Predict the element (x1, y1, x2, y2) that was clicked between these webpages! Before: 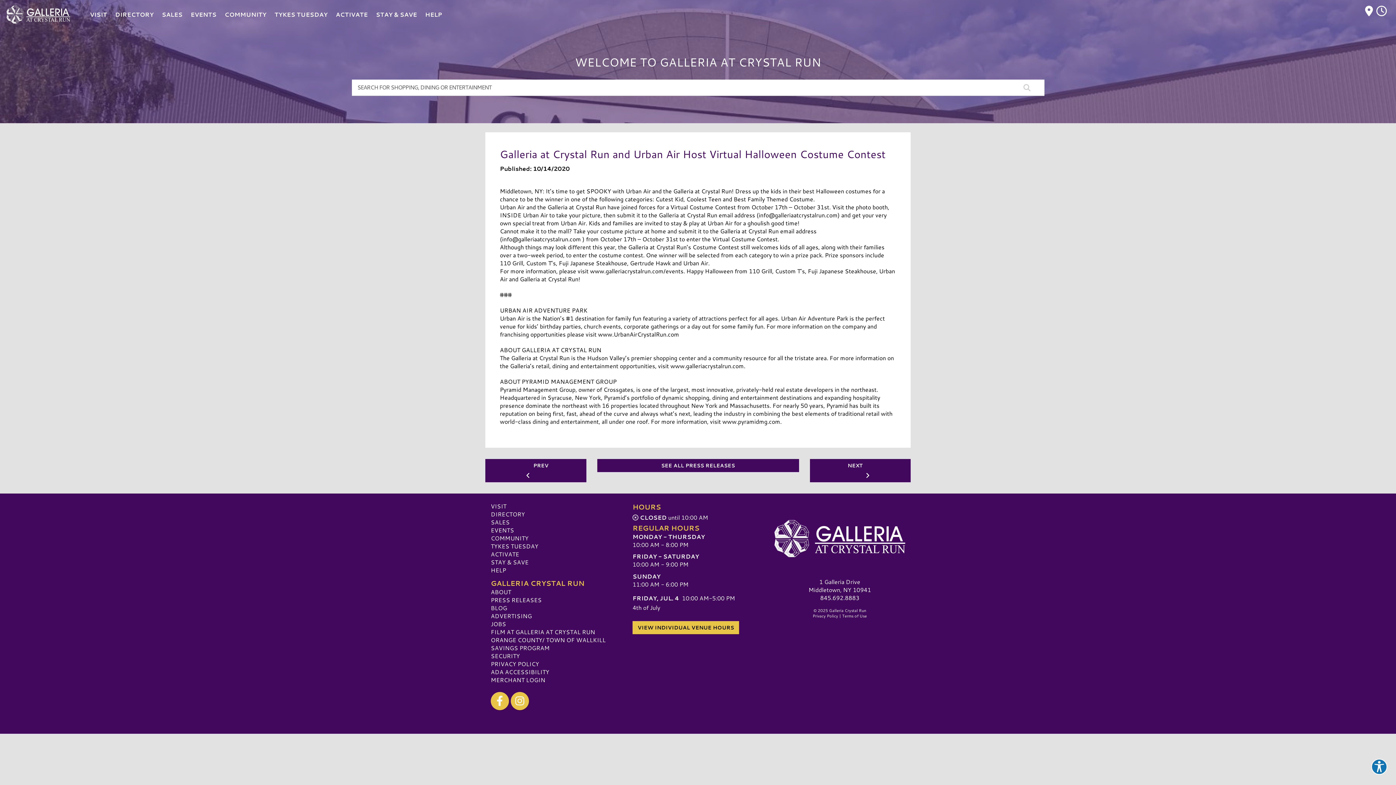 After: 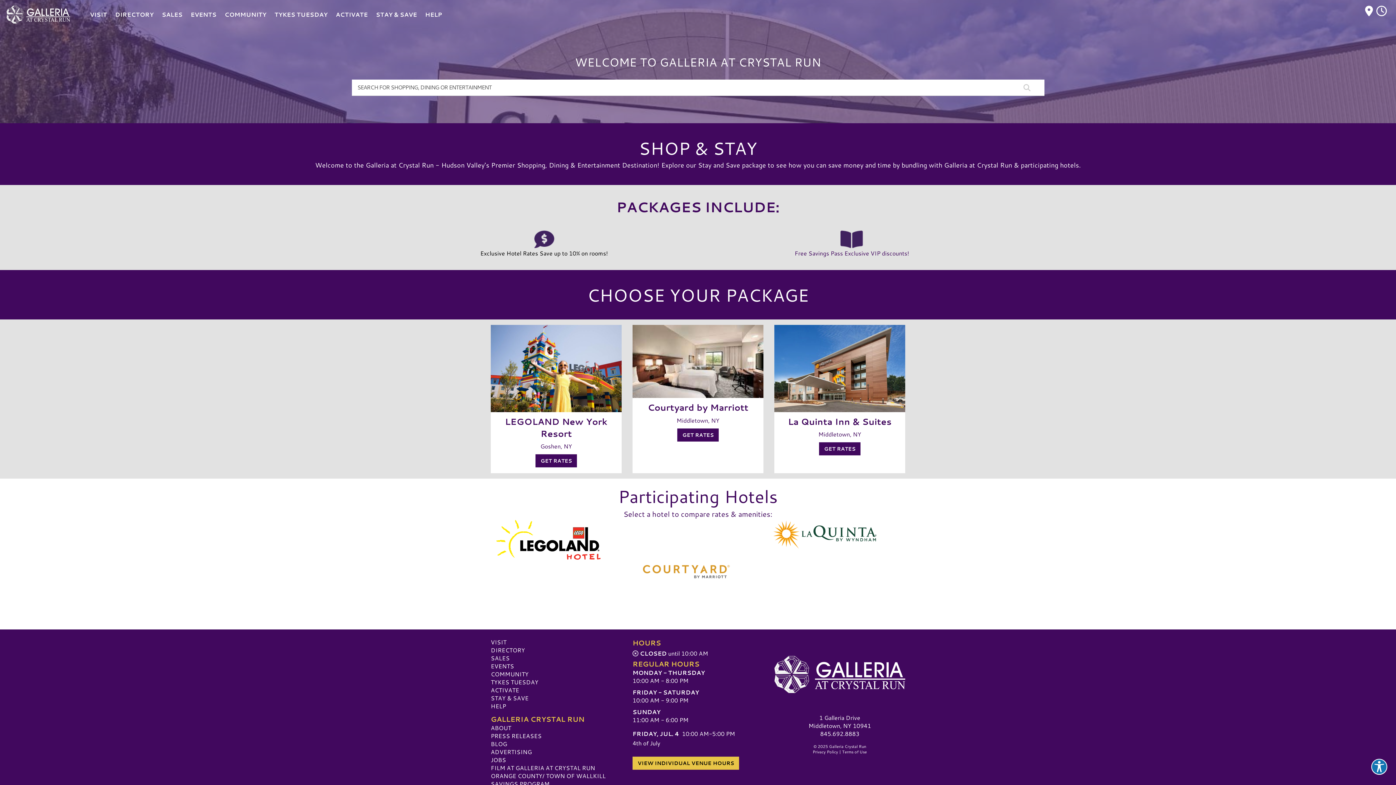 Action: bbox: (490, 558, 528, 566) label: STAY & SAVE